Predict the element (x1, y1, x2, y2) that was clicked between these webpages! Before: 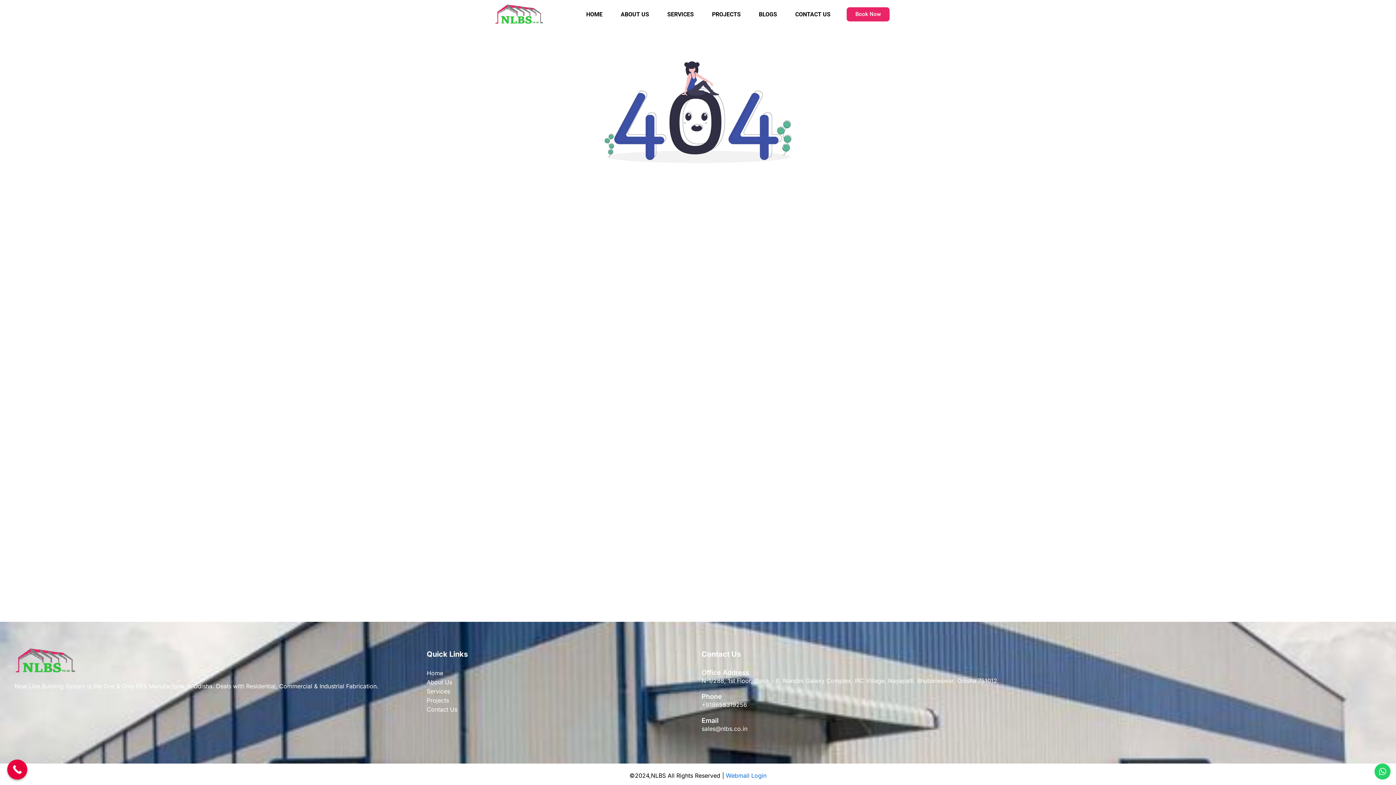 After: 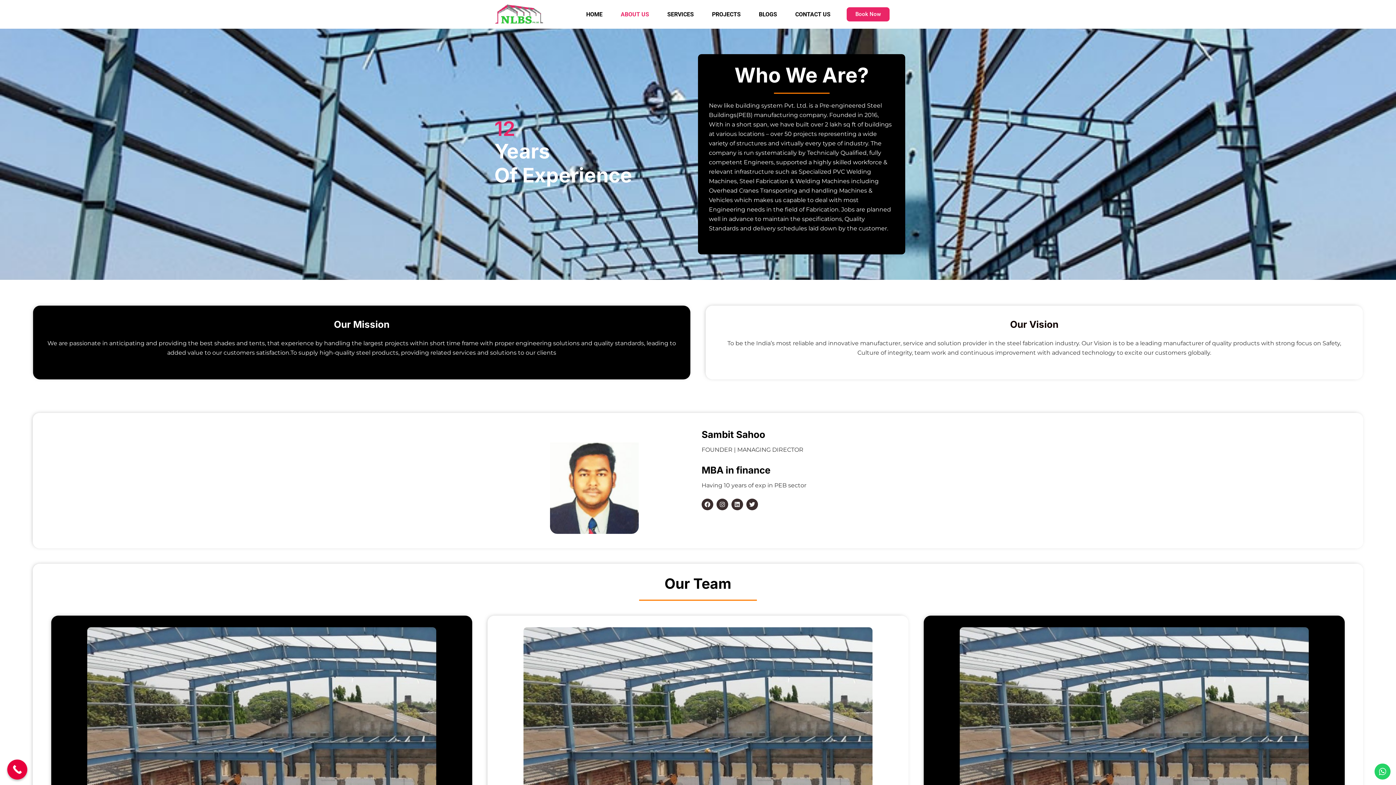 Action: label: About Us bbox: (426, 678, 694, 687)